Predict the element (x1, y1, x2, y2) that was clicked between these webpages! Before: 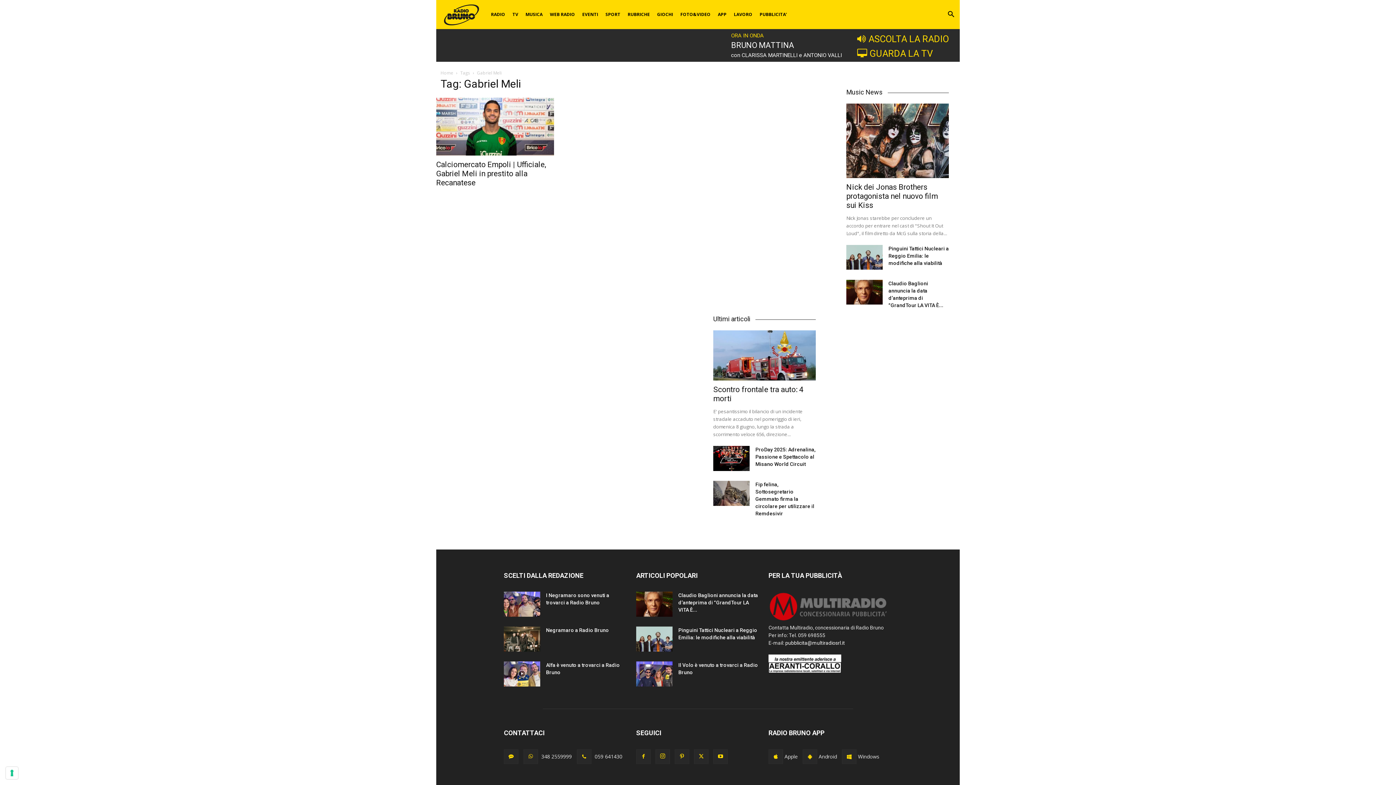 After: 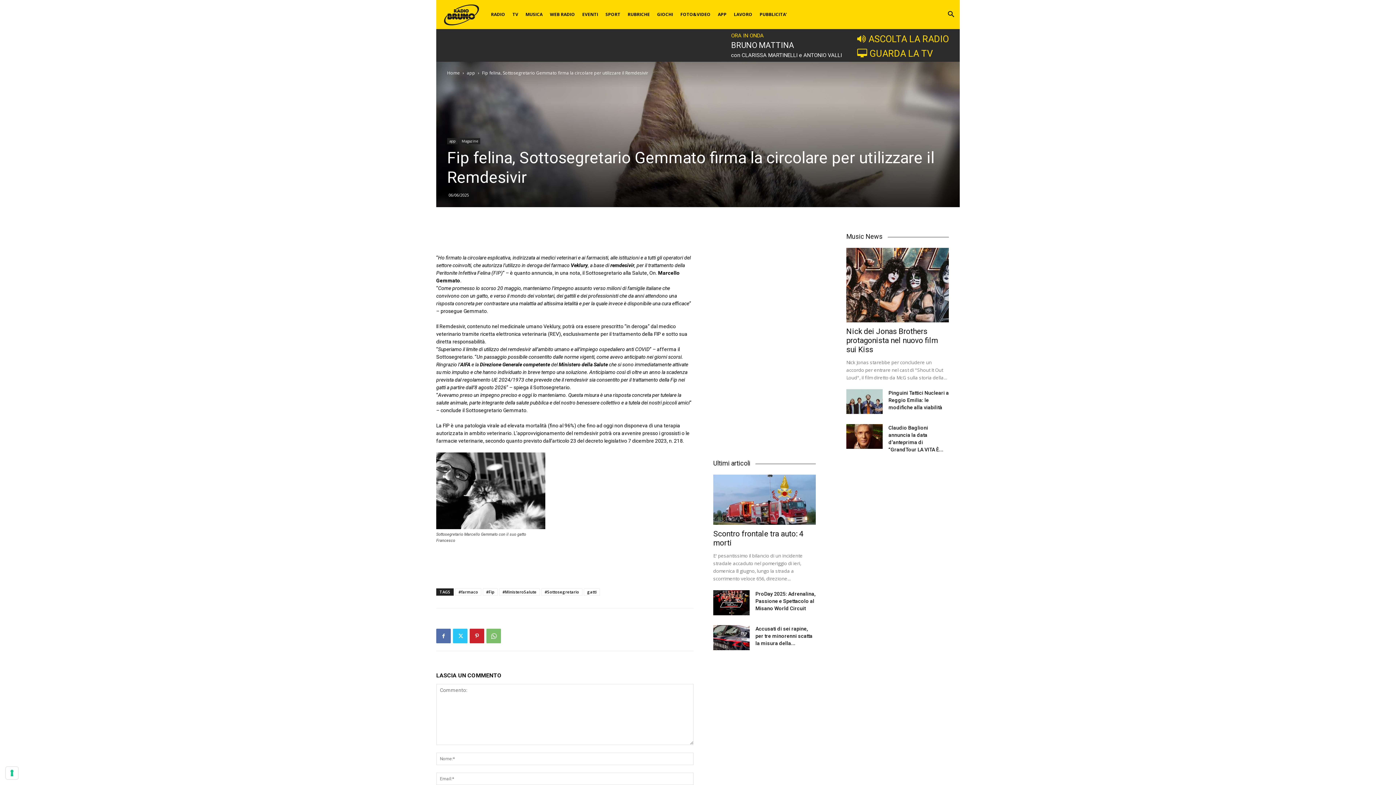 Action: bbox: (713, 481, 749, 506)